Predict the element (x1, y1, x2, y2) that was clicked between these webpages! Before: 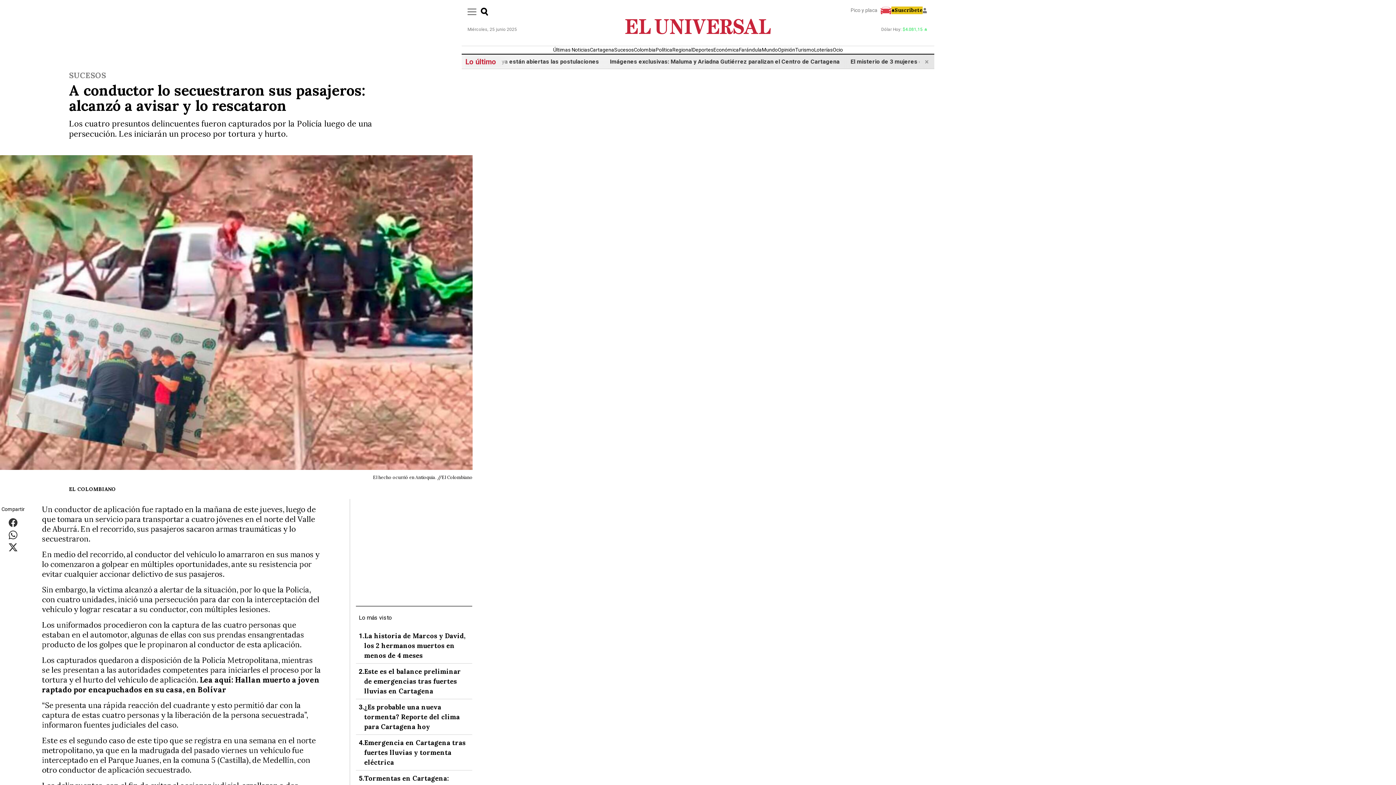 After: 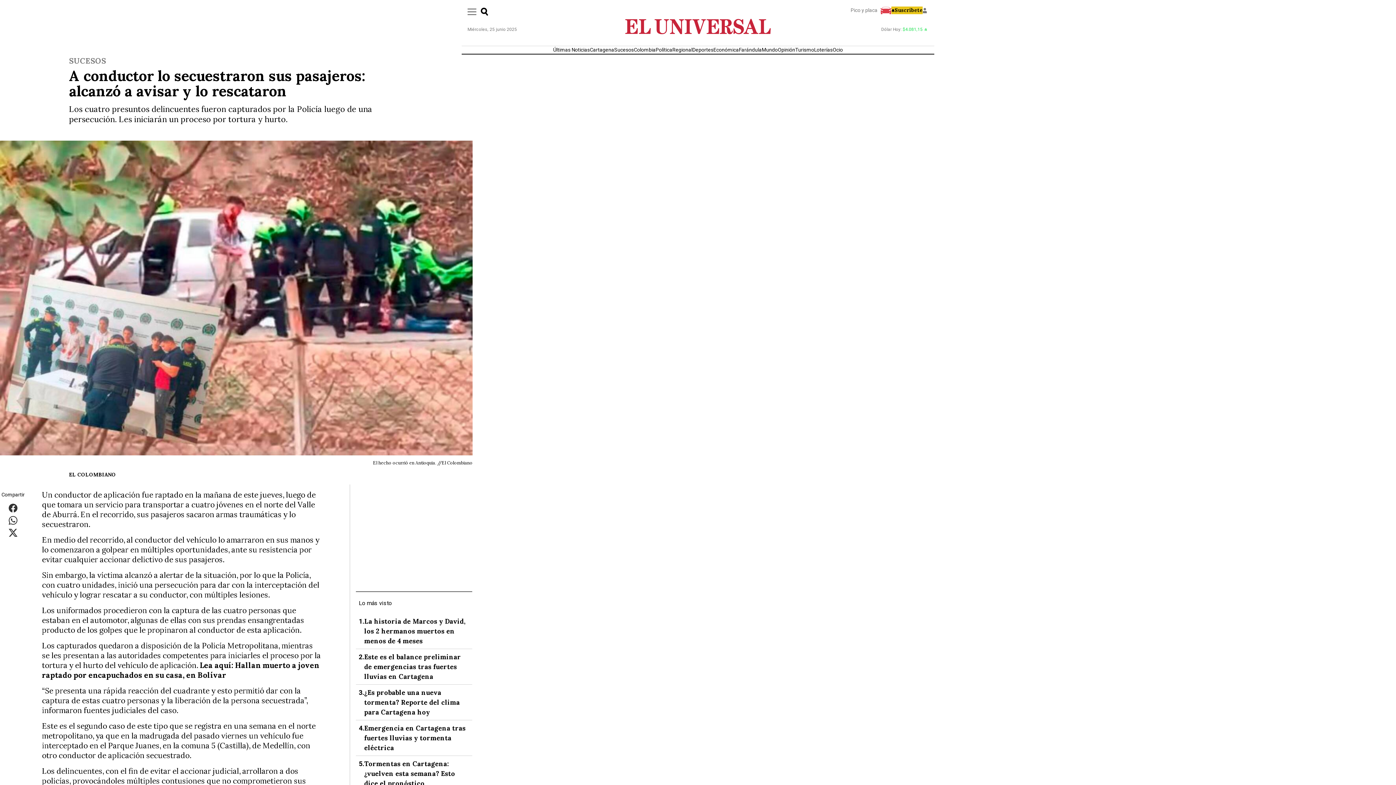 Action: label: Cerrar marquesina bbox: (919, 56, 934, 67)